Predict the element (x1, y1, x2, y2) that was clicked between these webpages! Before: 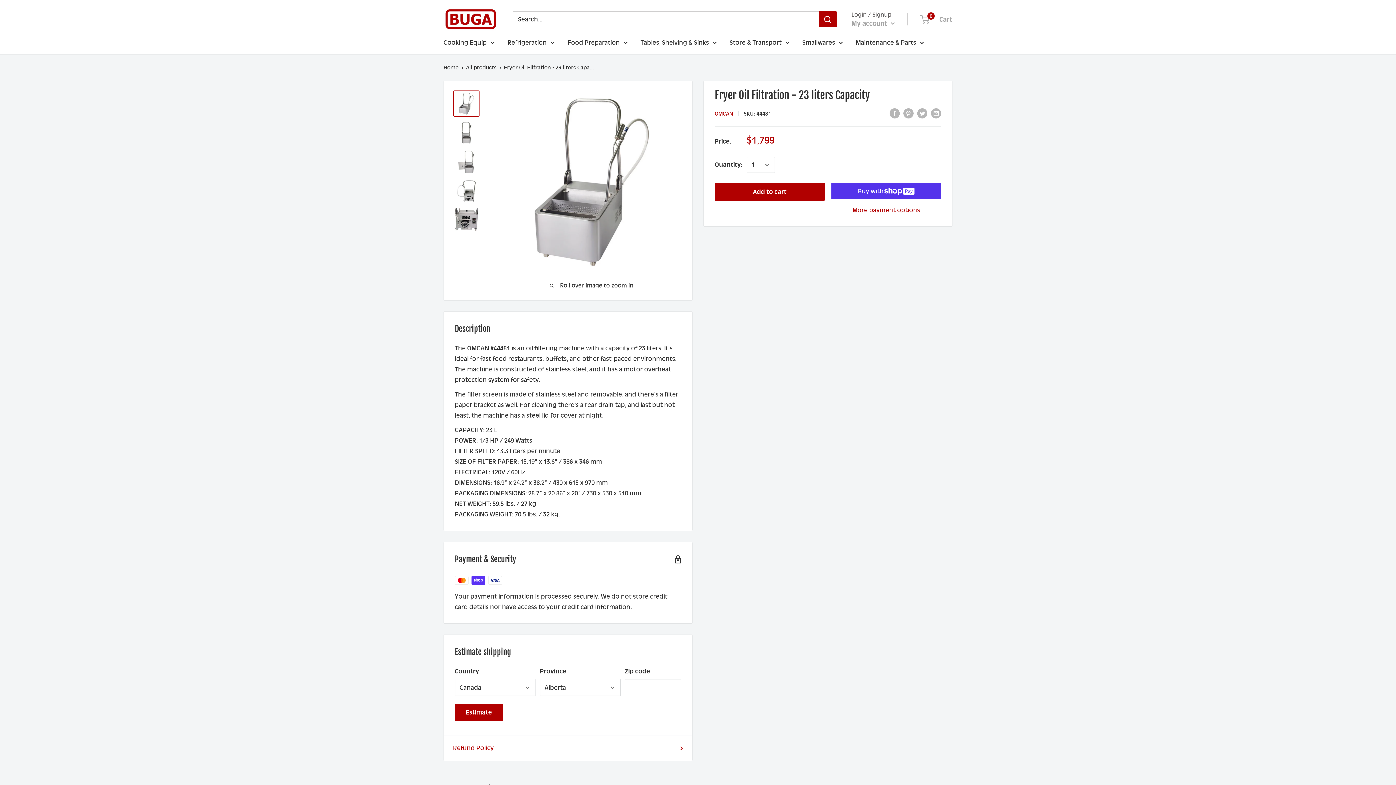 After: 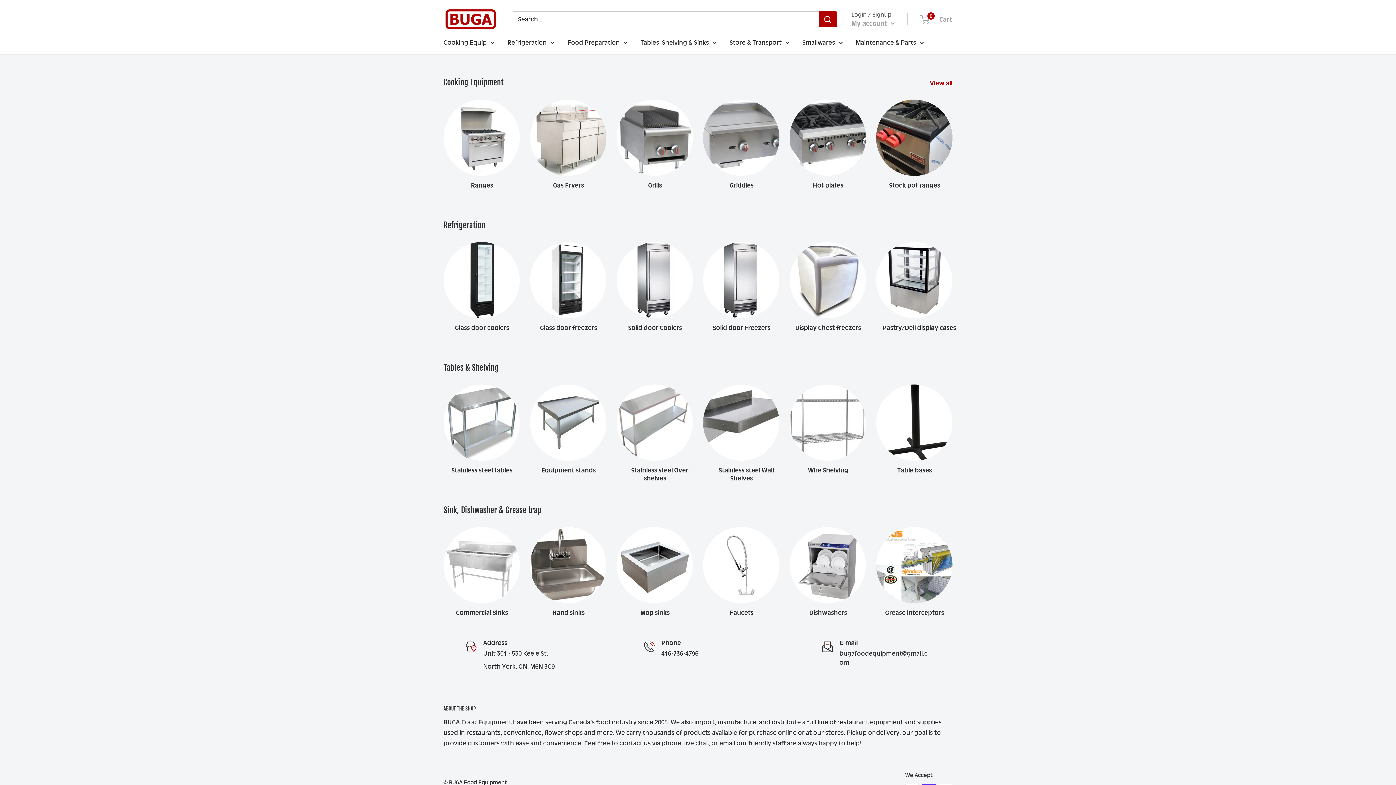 Action: bbox: (443, 7, 498, 31)